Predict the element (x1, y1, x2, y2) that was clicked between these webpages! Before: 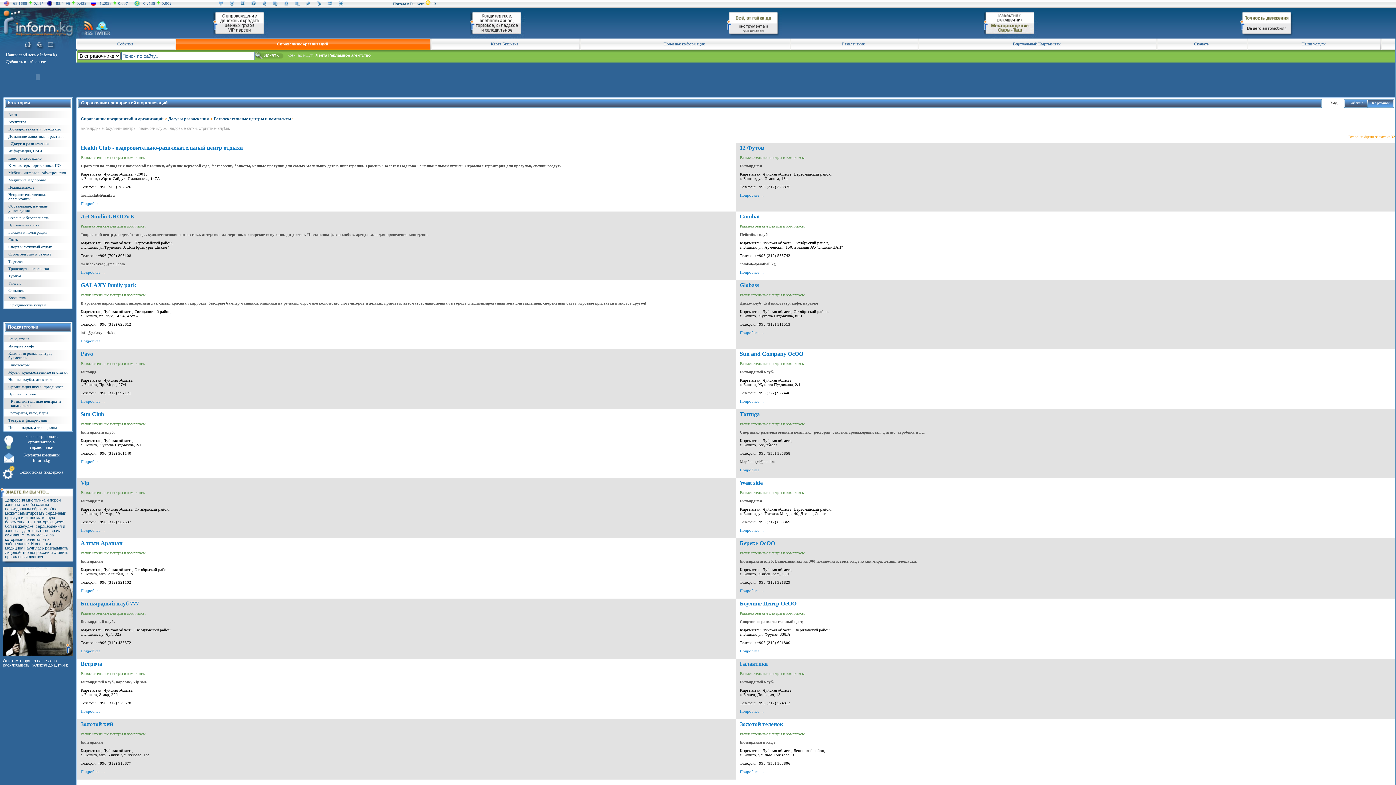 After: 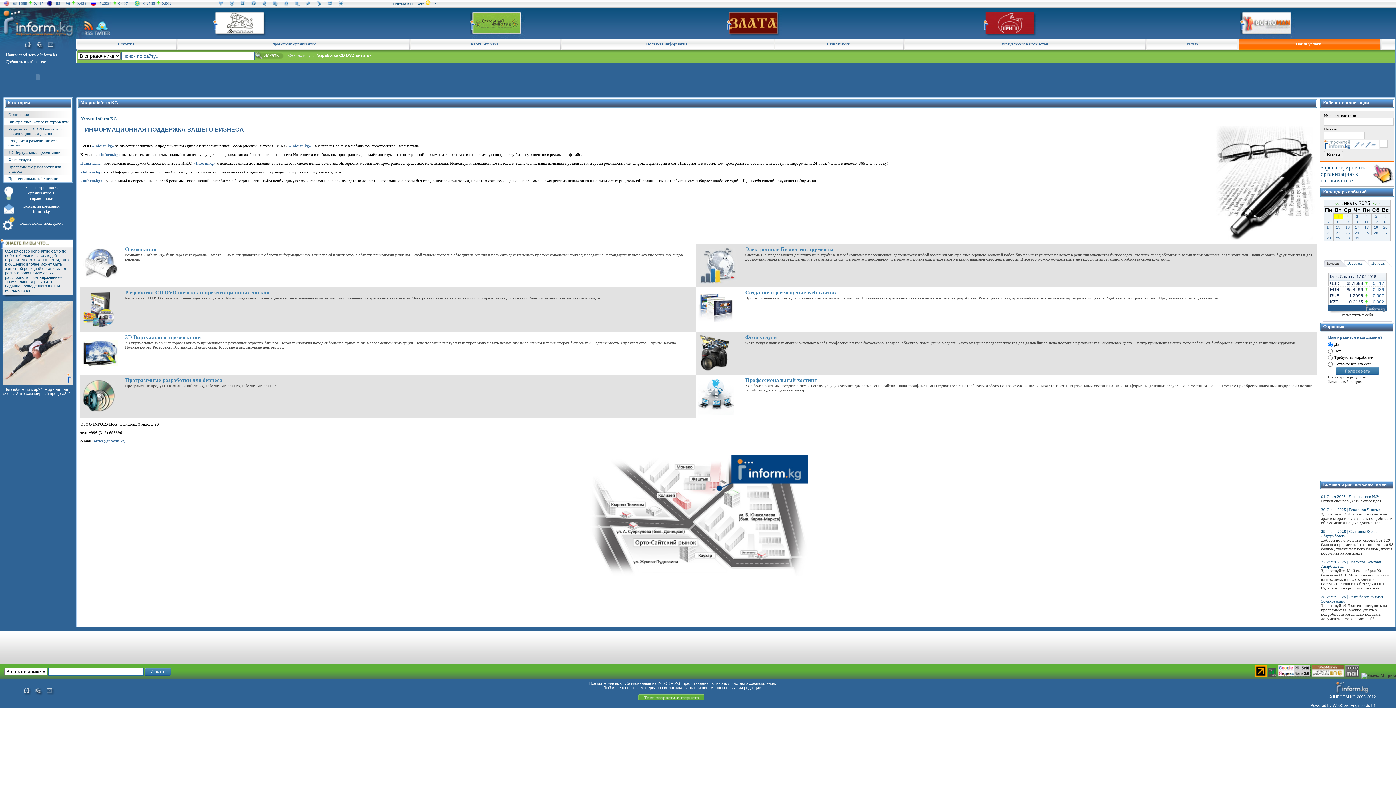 Action: bbox: (1301, 41, 1325, 46) label: Наши услуги